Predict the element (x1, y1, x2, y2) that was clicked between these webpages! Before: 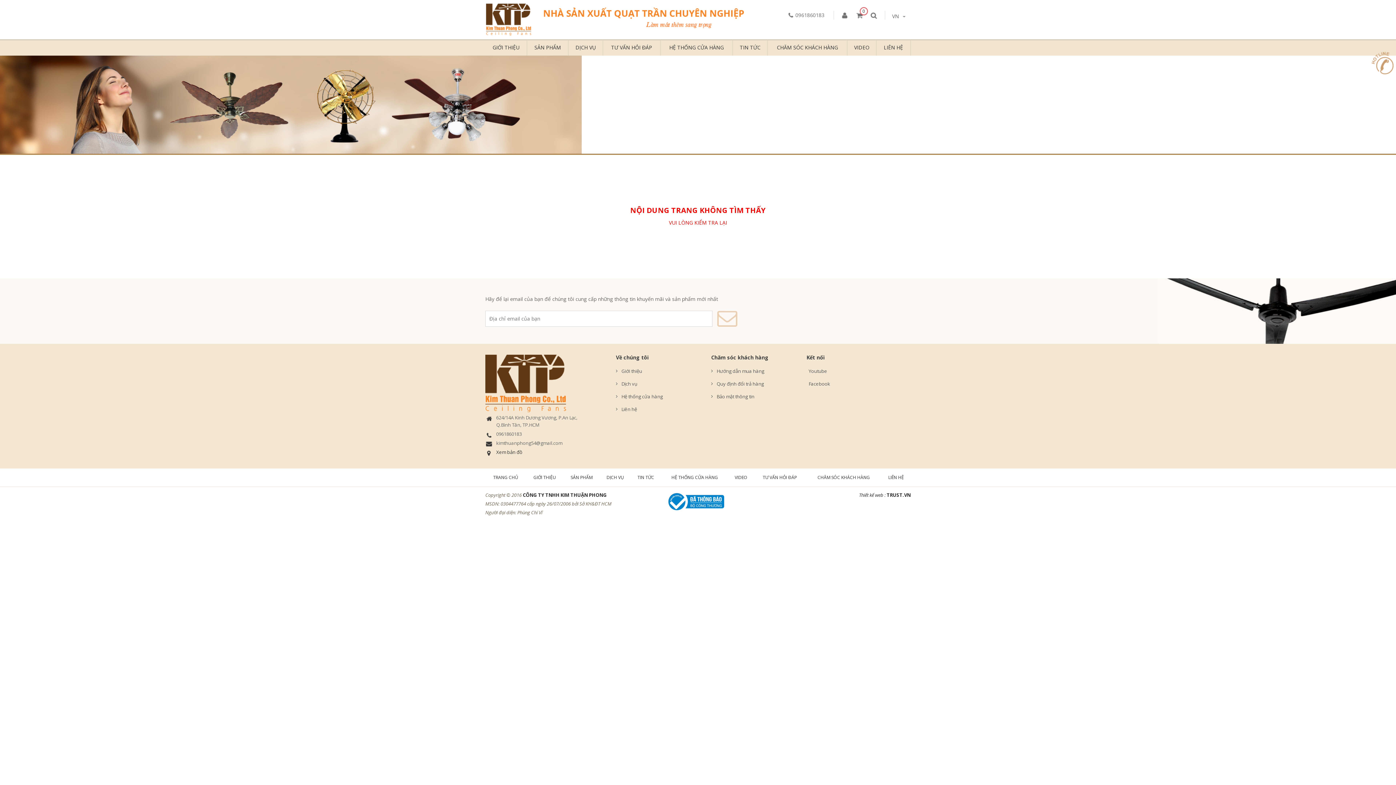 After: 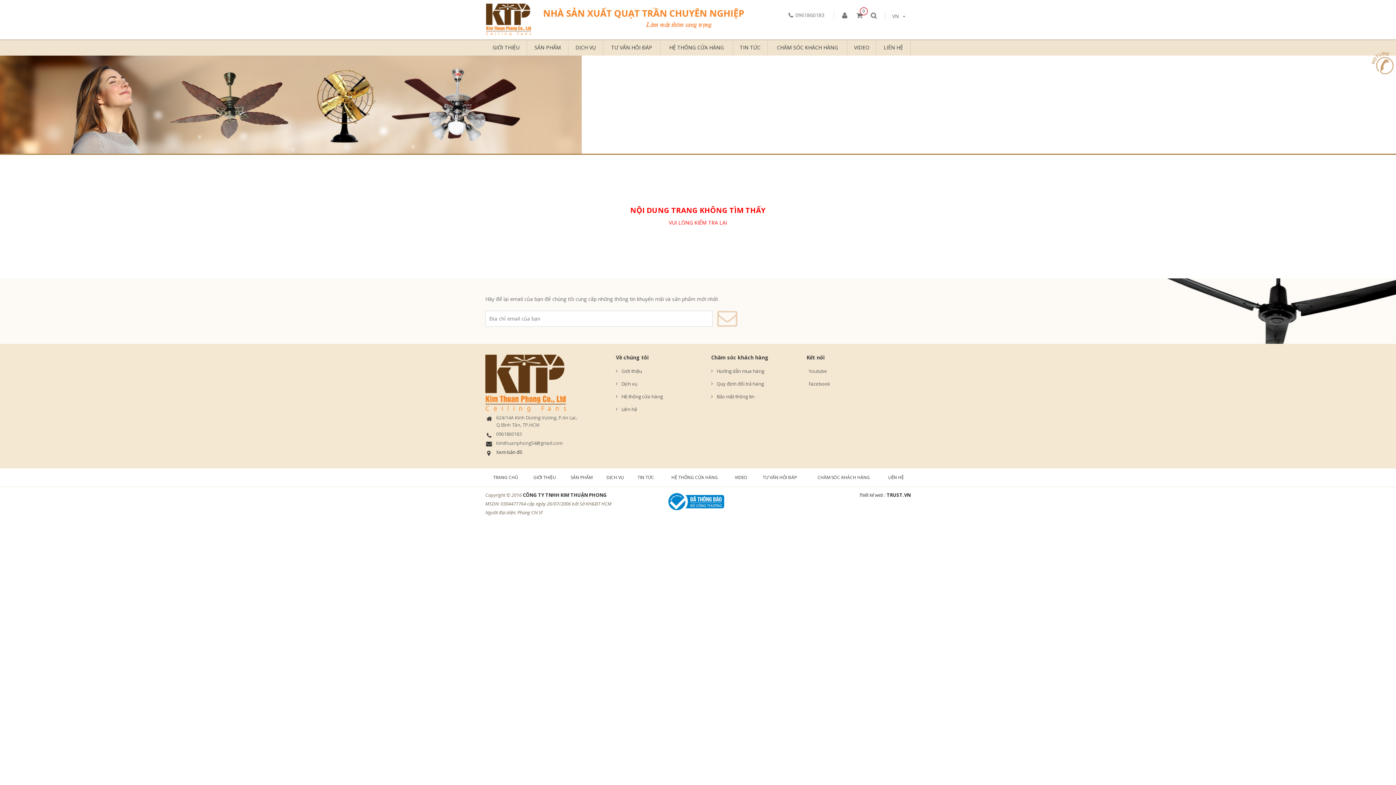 Action: bbox: (886, 492, 910, 498) label: TRUST.VN